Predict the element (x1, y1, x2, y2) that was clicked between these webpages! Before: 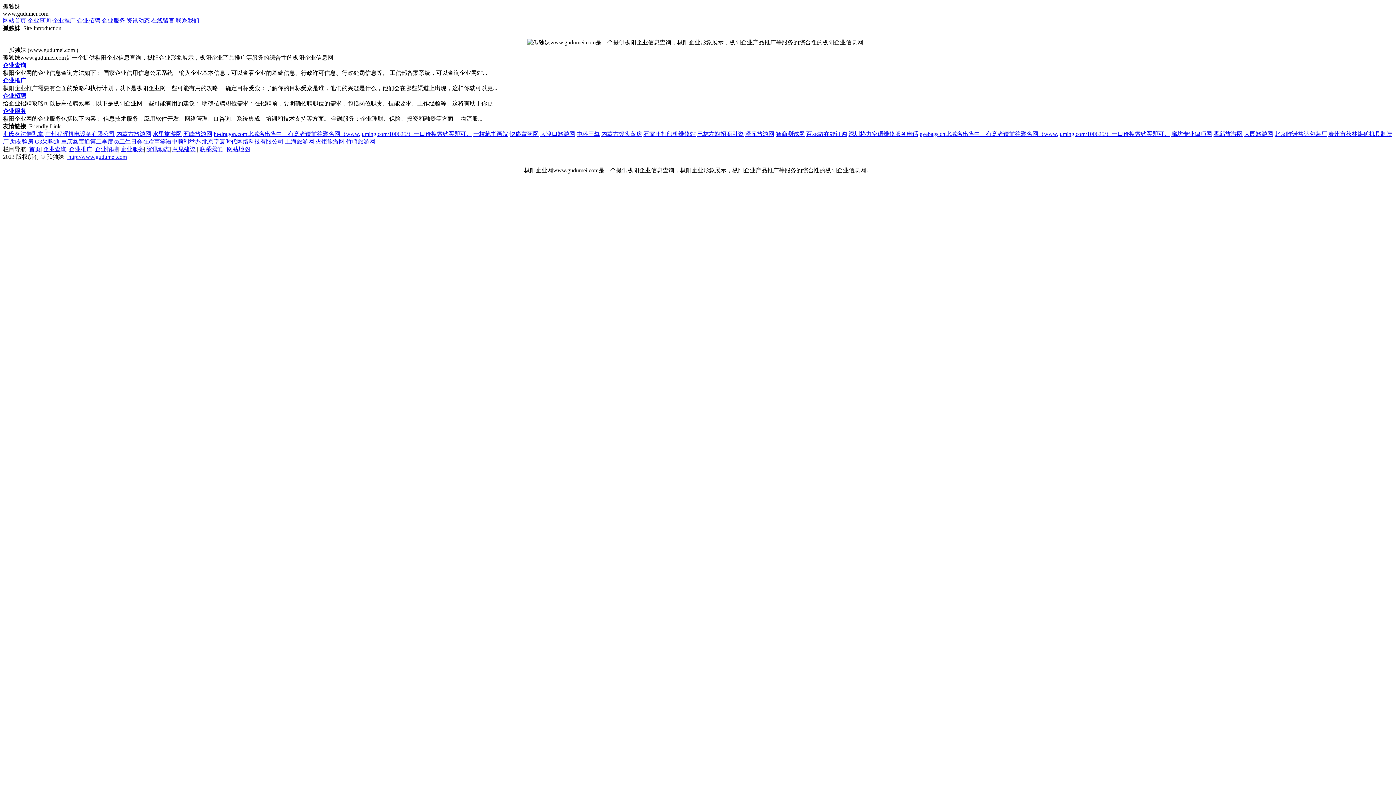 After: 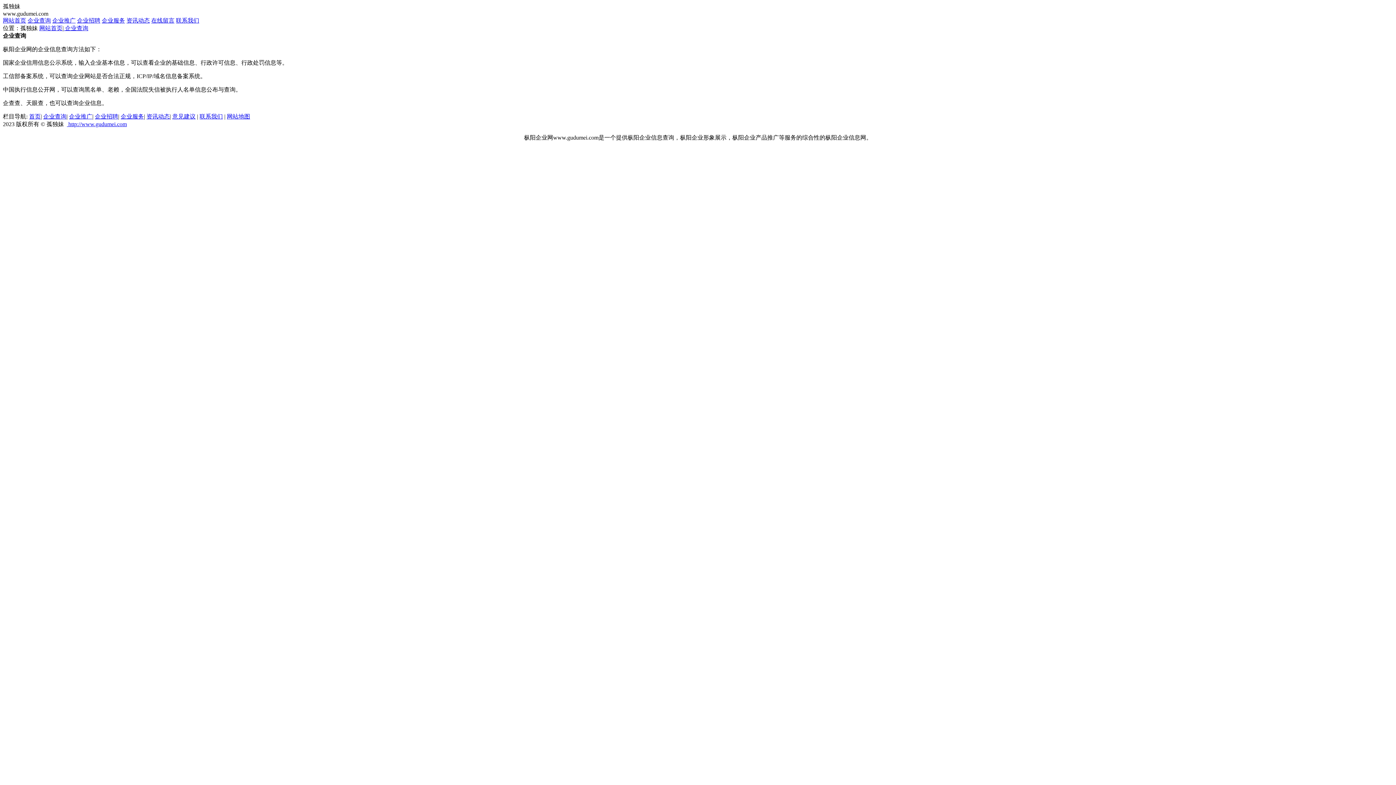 Action: bbox: (27, 17, 50, 23) label: 企业查询